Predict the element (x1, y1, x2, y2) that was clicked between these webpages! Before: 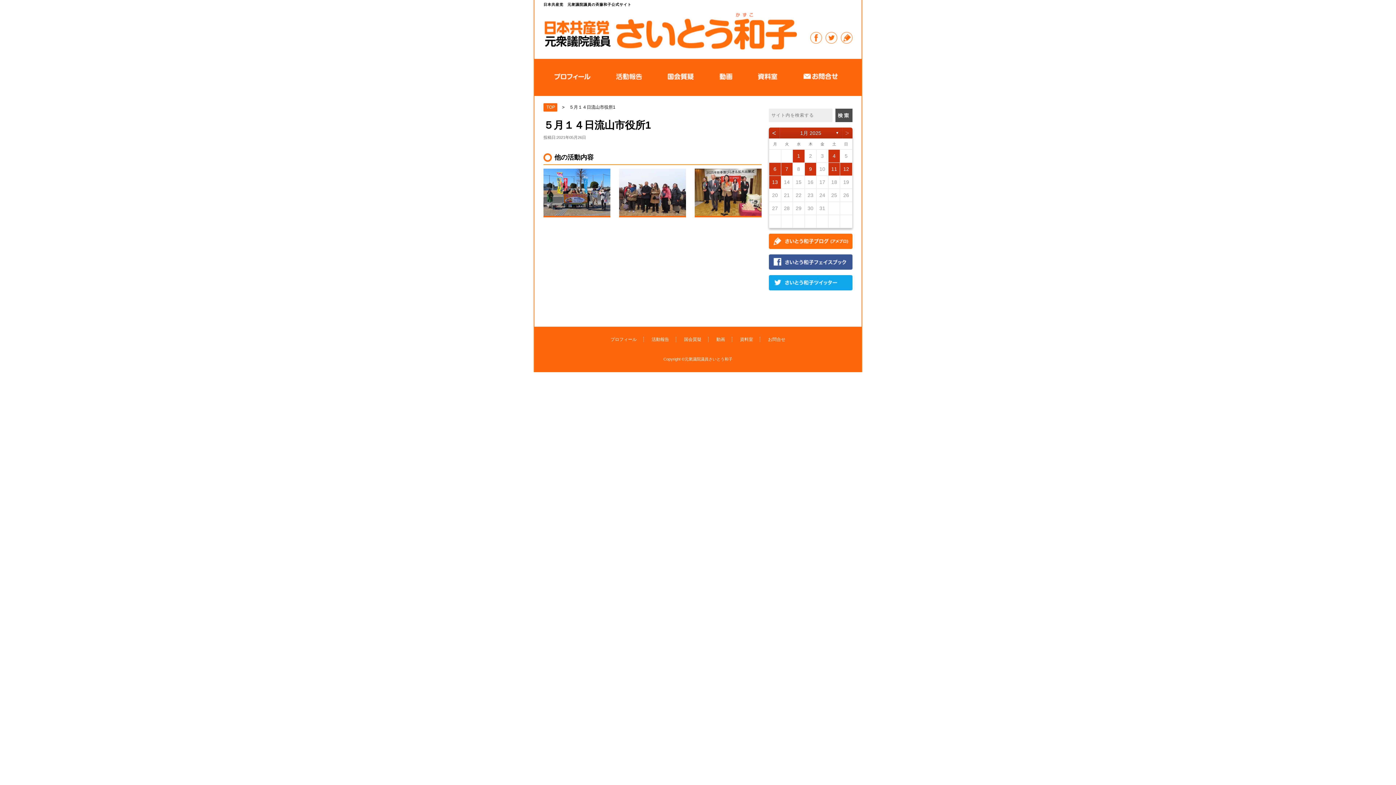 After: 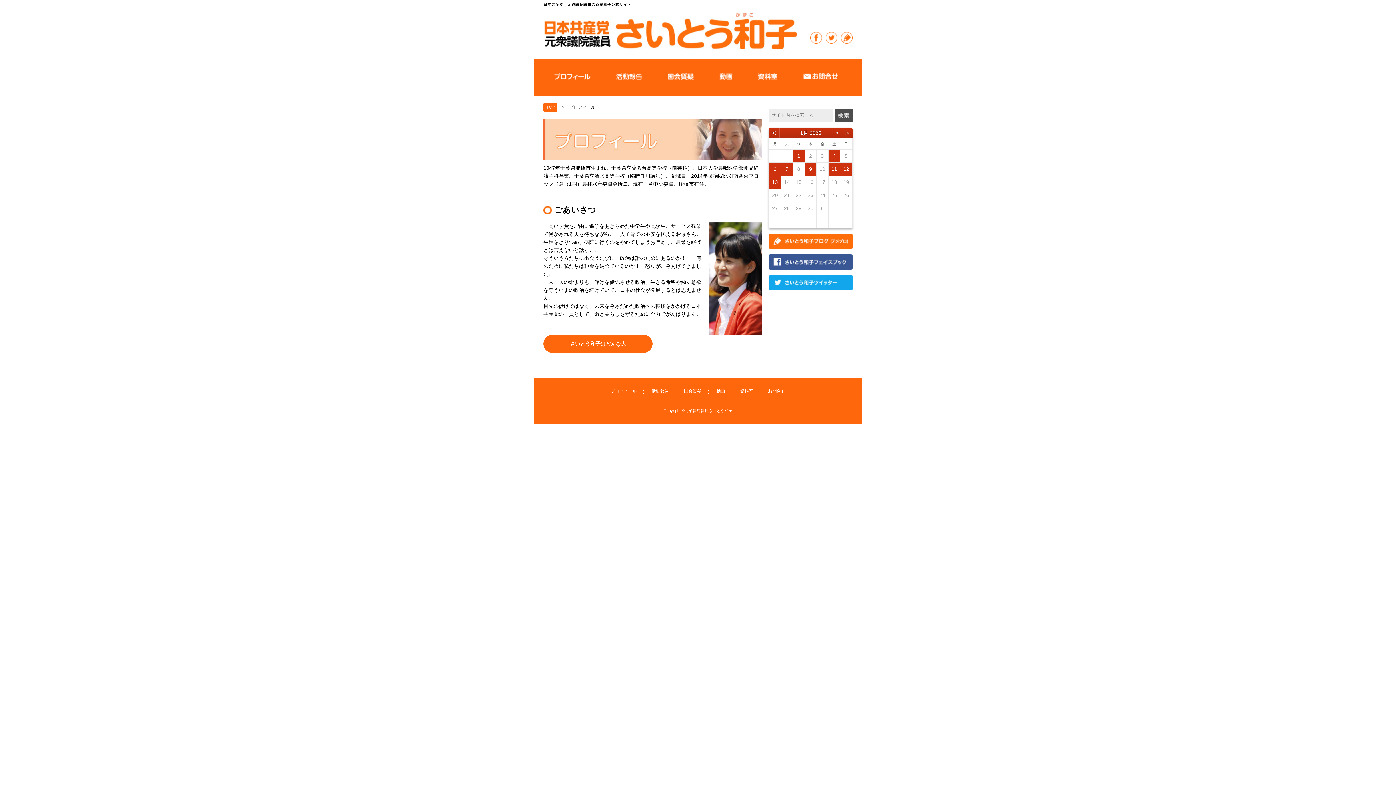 Action: bbox: (554, 67, 590, 85)